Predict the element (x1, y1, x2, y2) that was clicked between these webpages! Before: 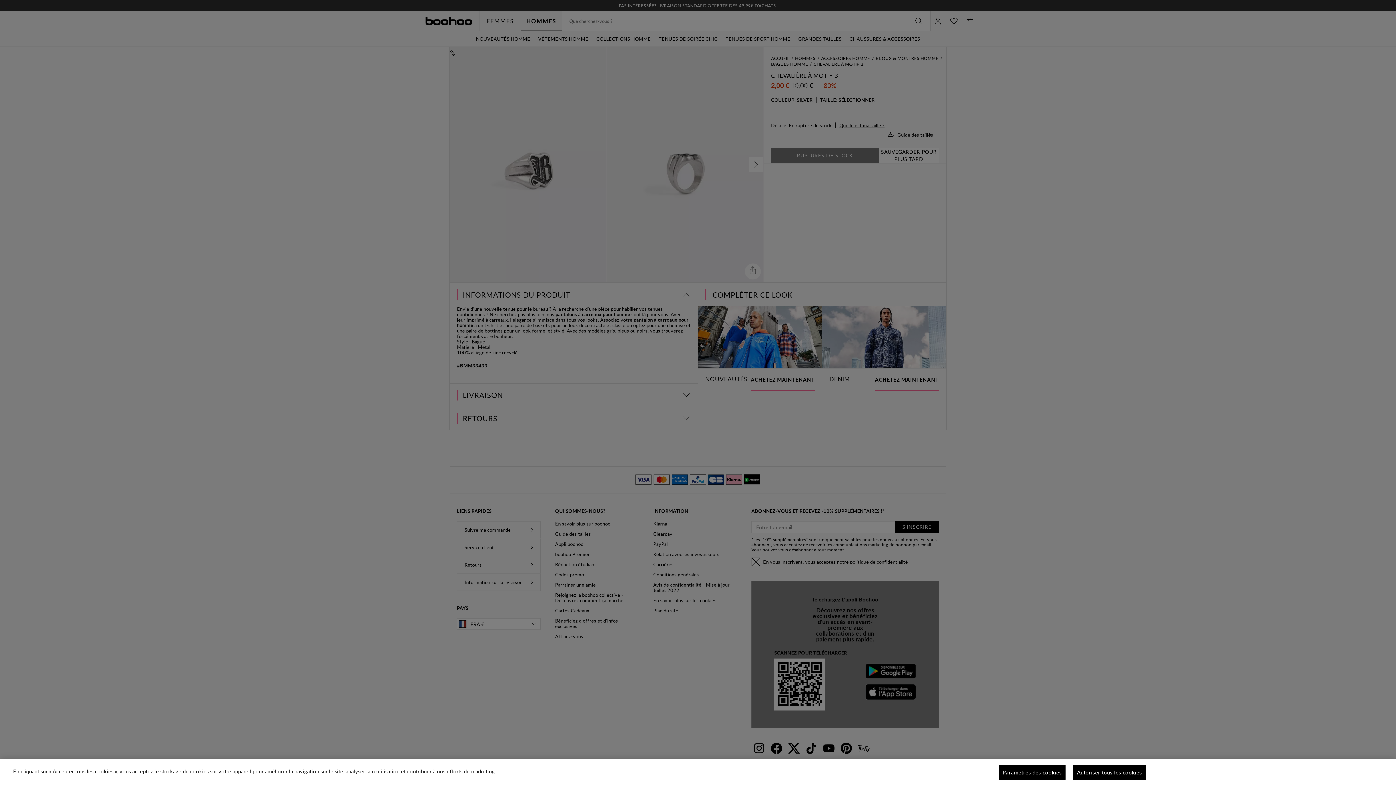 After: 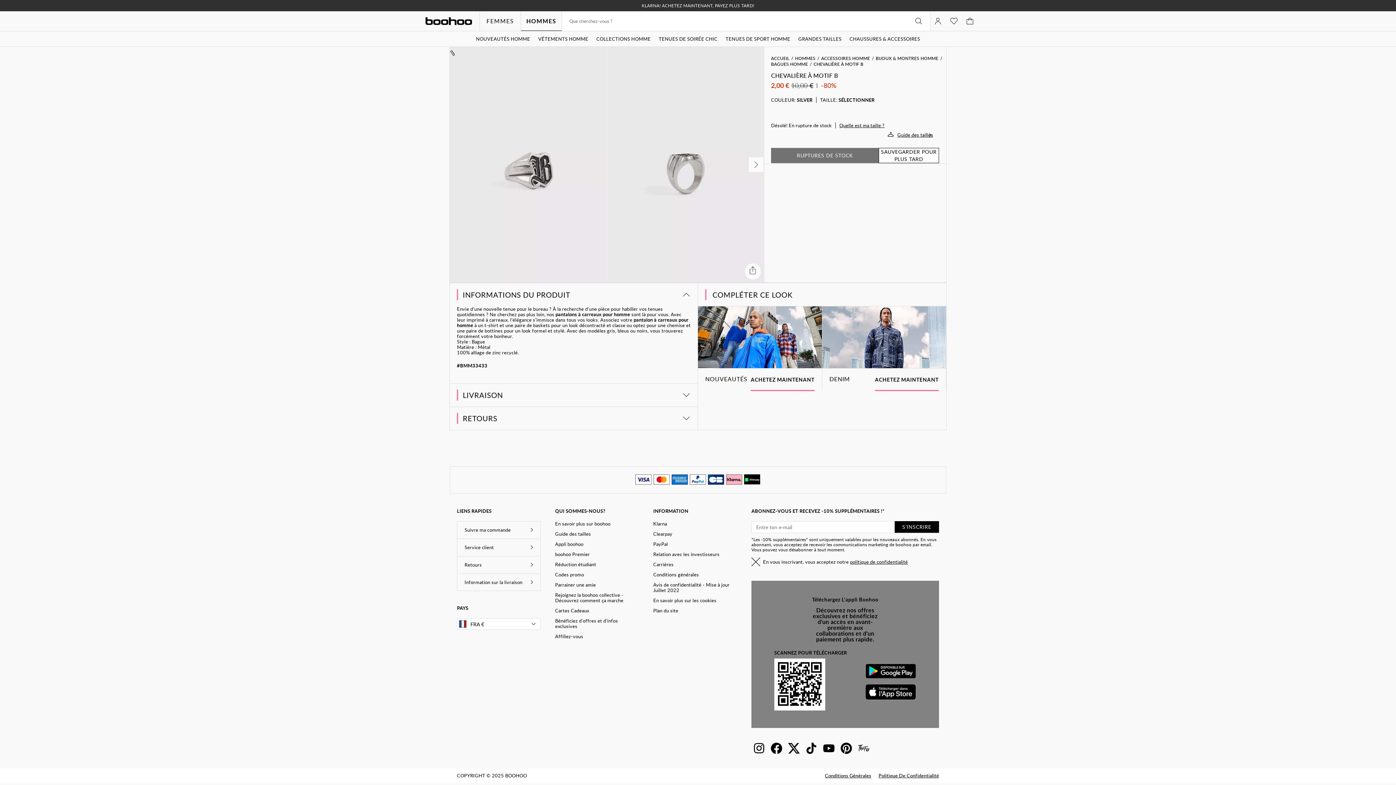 Action: label: Autoriser tous les cookies bbox: (1073, 765, 1146, 780)